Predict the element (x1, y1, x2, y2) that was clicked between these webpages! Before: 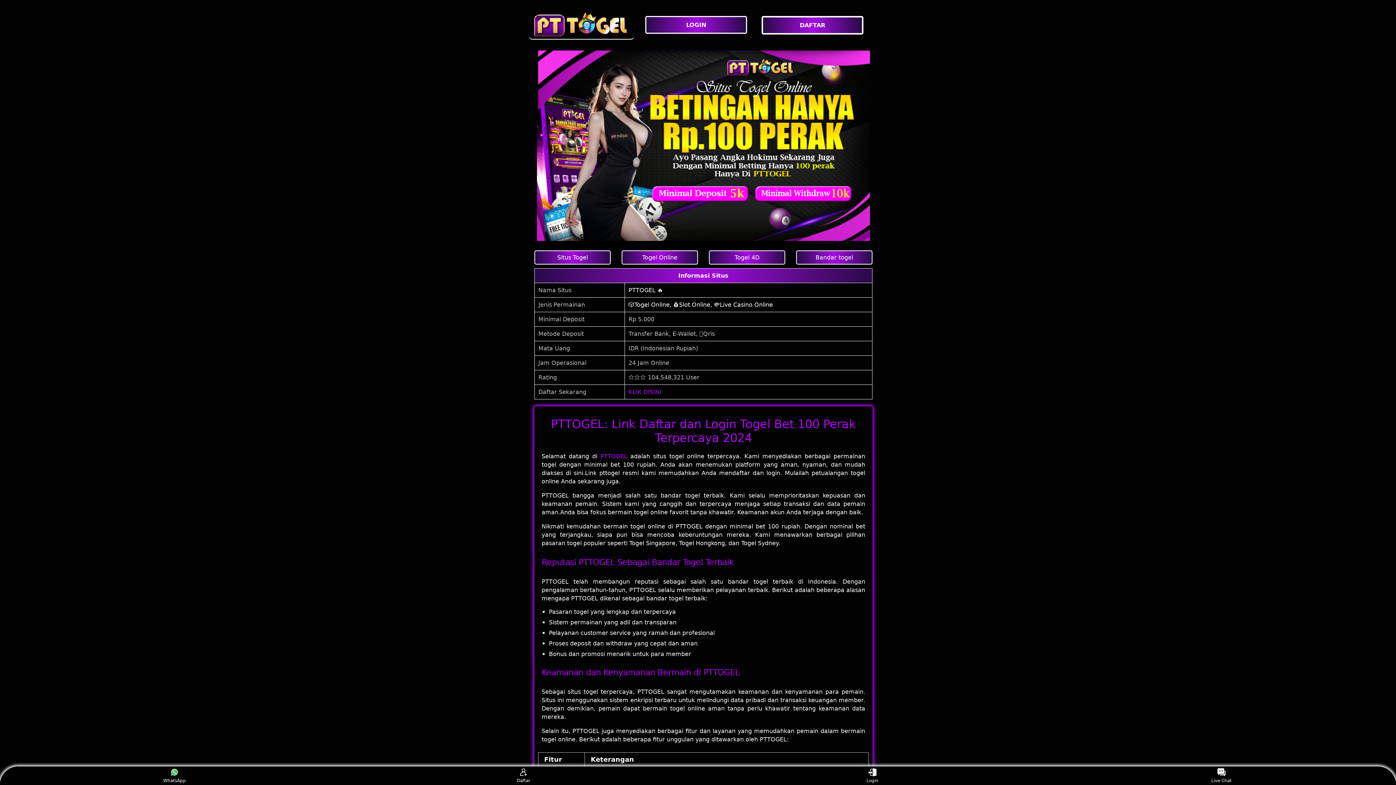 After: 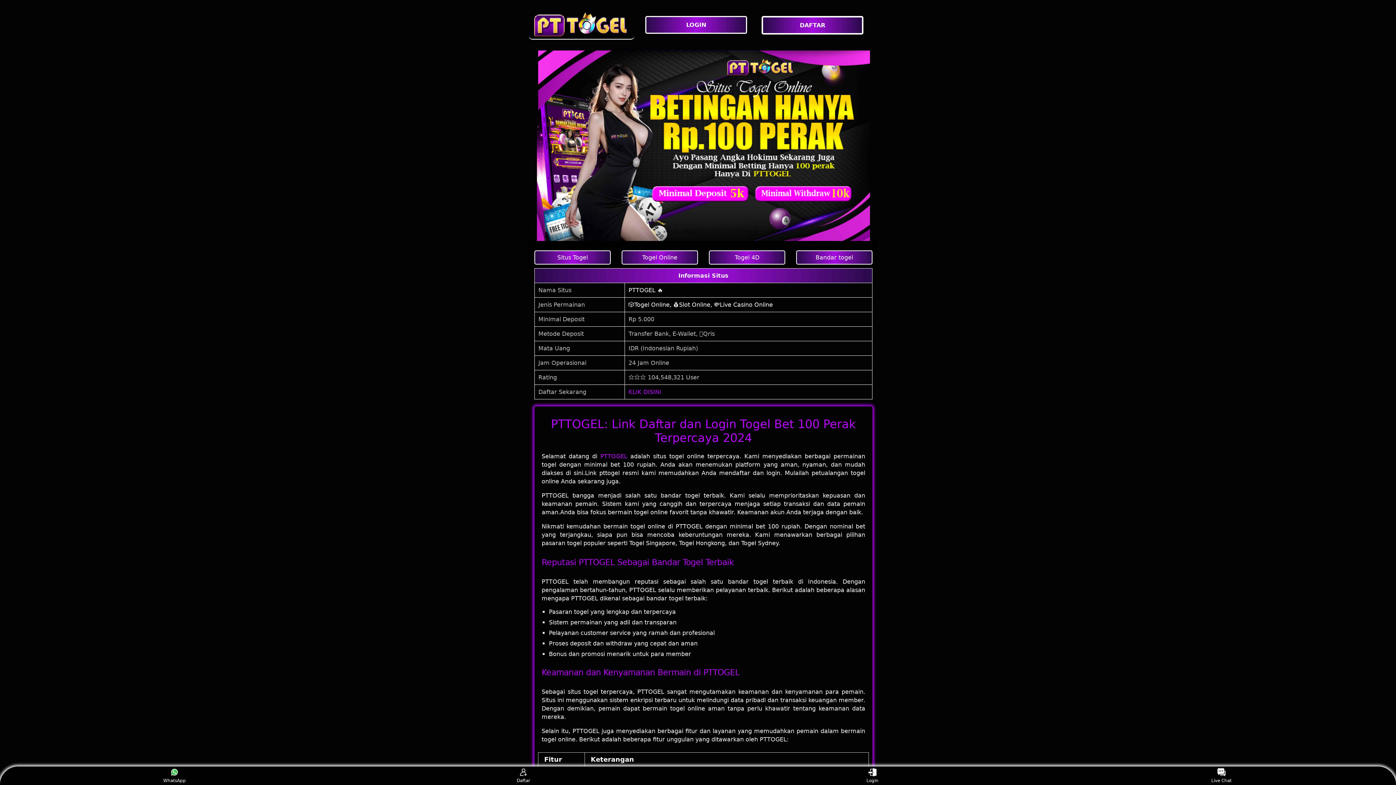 Action: label: KLIK DISINI bbox: (628, 388, 661, 395)